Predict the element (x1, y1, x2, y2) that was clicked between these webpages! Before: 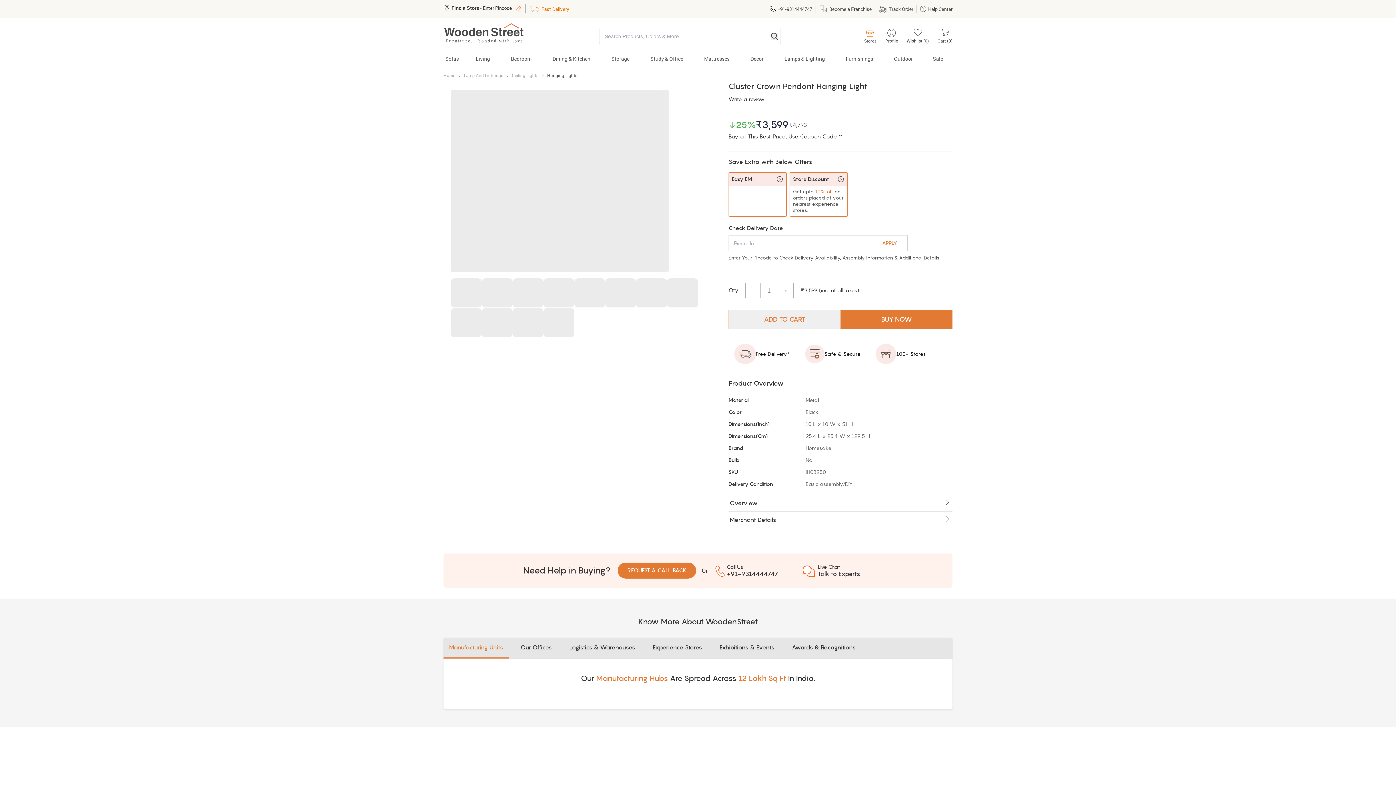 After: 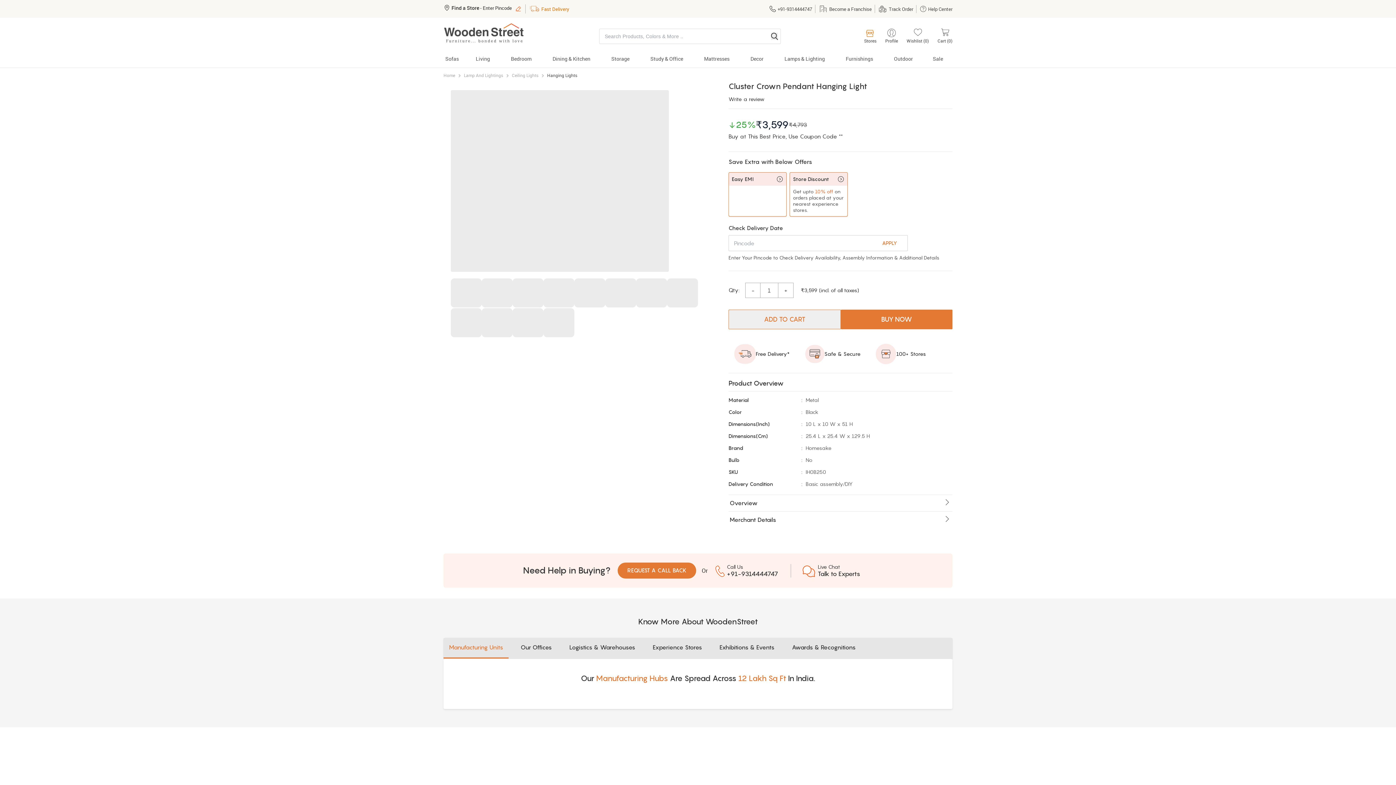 Action: label: Store Discount

Get upto 10% off on orders placed at your nearest experience stores. bbox: (789, 172, 848, 216)